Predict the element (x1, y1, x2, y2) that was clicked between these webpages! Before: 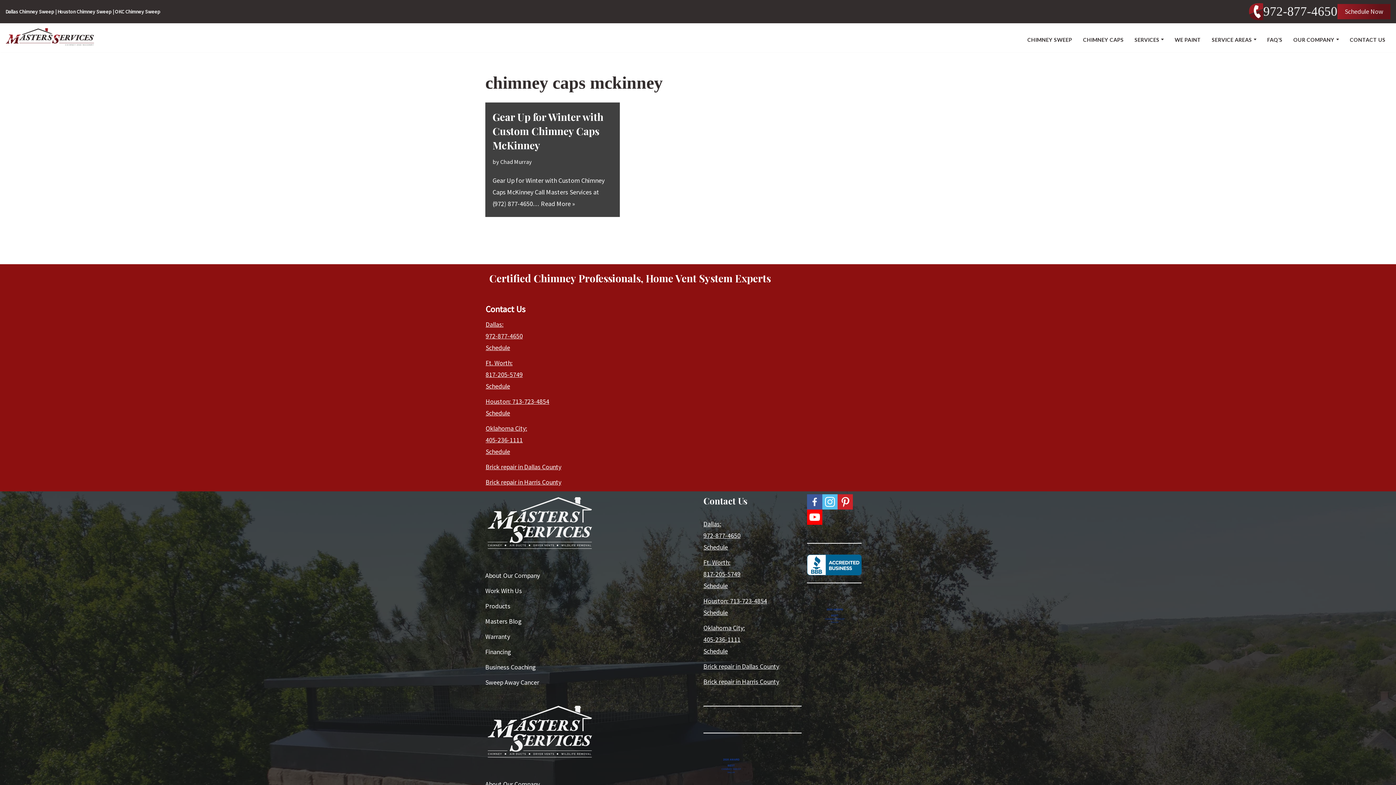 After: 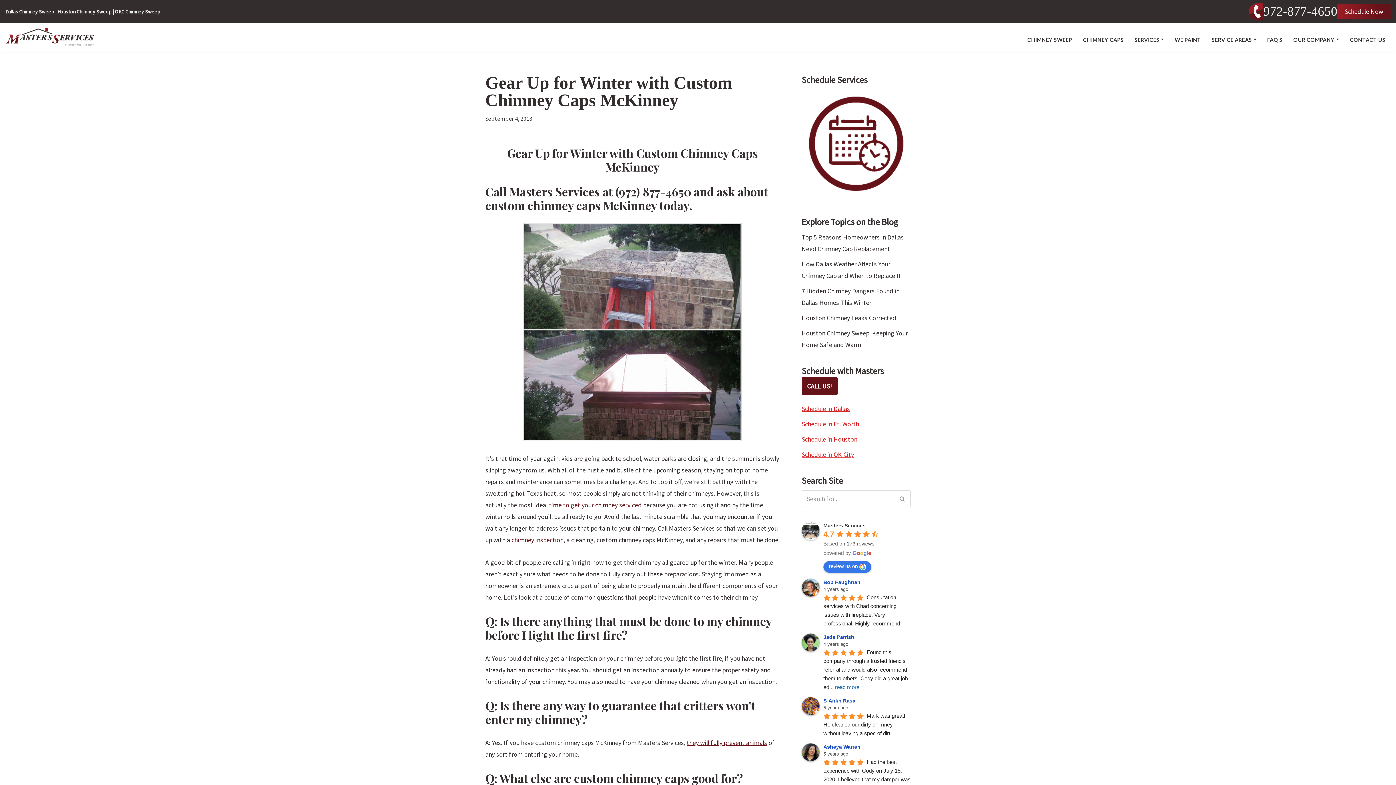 Action: label: Gear Up for Winter with Custom Chimney Caps McKinney bbox: (492, 110, 603, 152)